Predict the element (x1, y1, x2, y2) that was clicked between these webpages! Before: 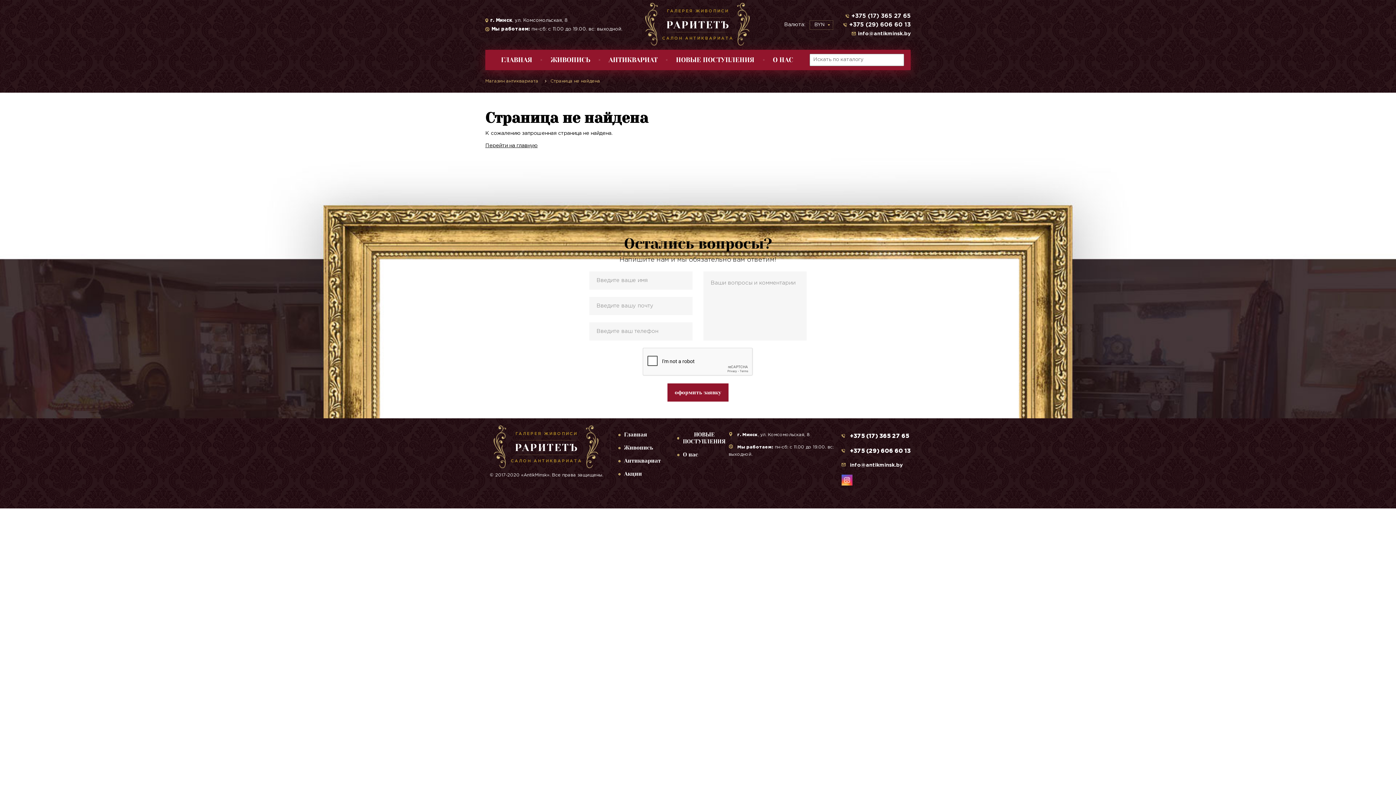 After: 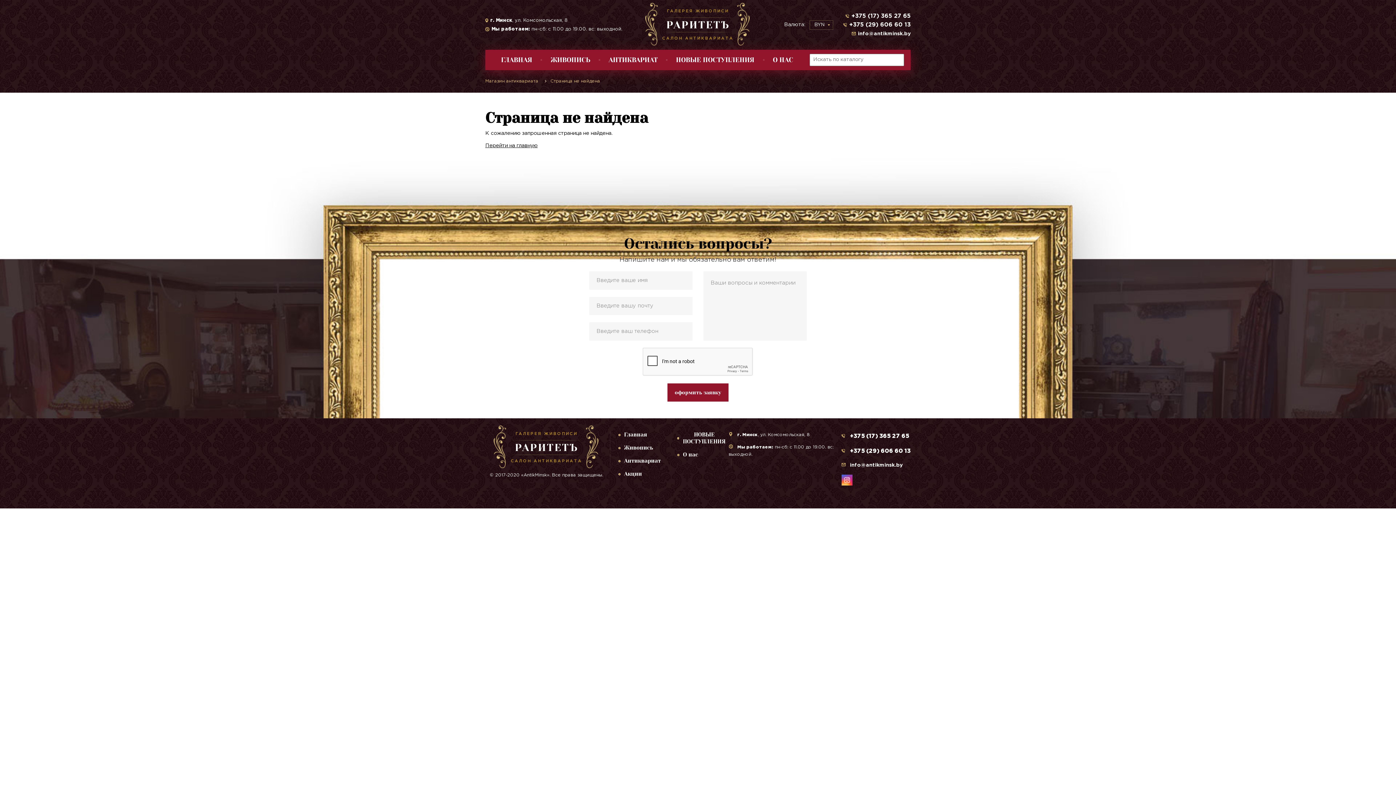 Action: label: Живопись bbox: (624, 444, 653, 451)